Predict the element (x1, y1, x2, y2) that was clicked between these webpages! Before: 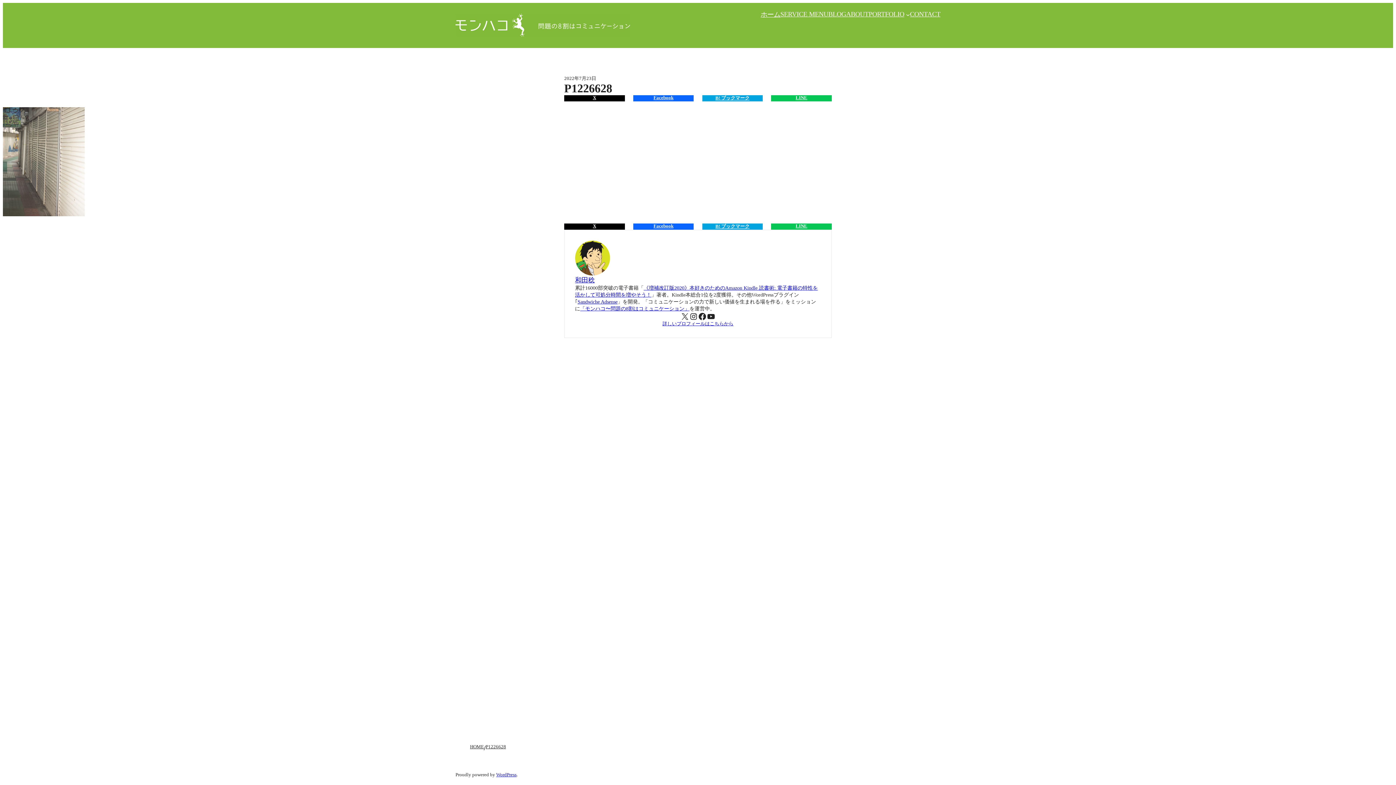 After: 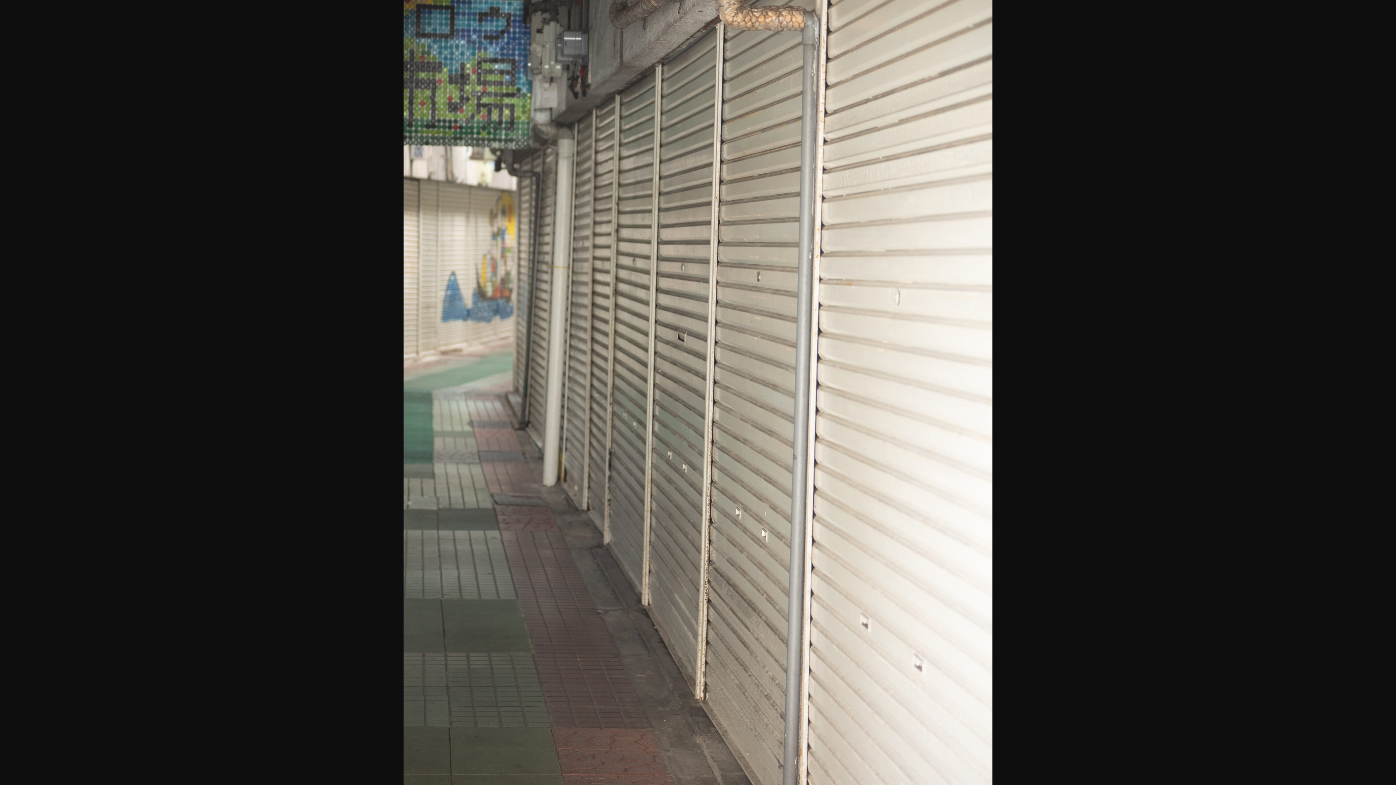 Action: bbox: (2, 211, 84, 217)